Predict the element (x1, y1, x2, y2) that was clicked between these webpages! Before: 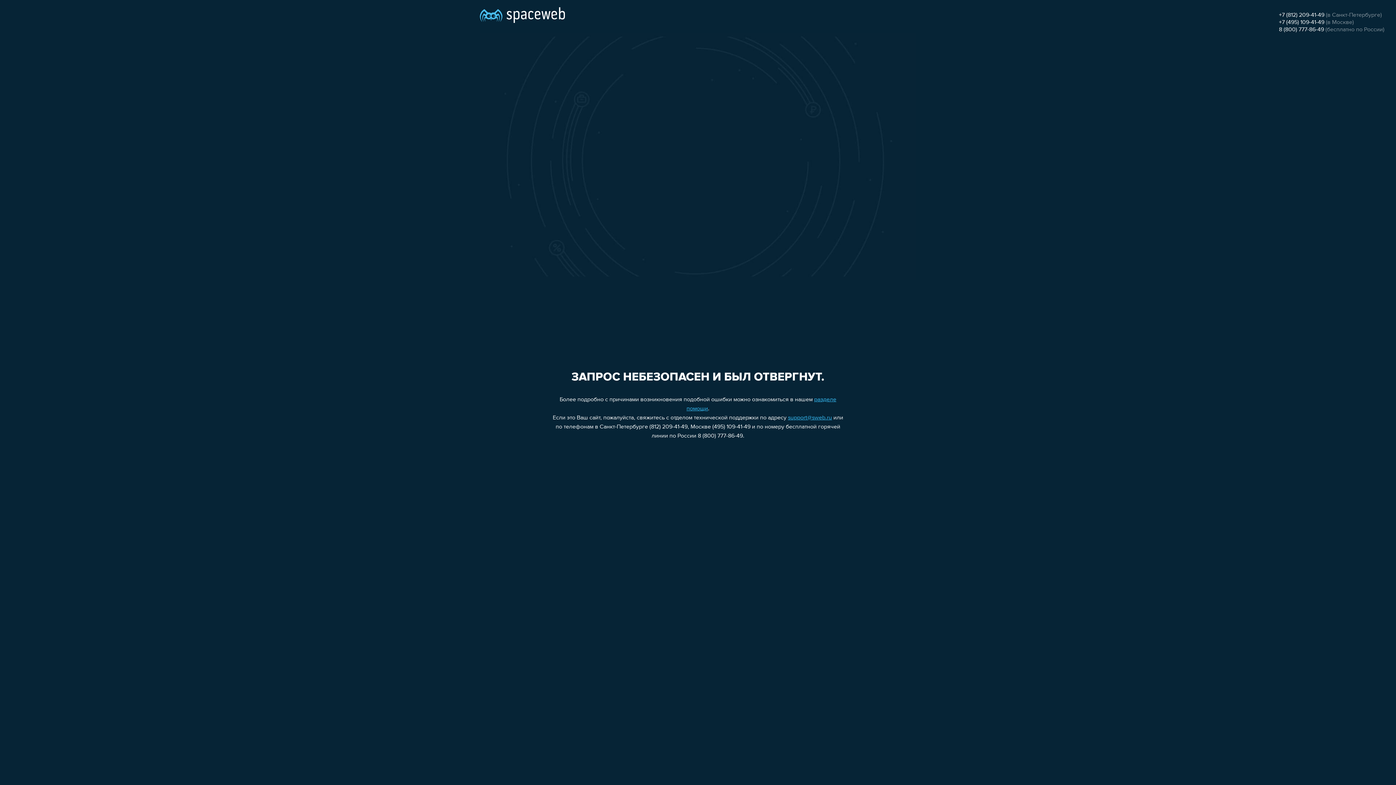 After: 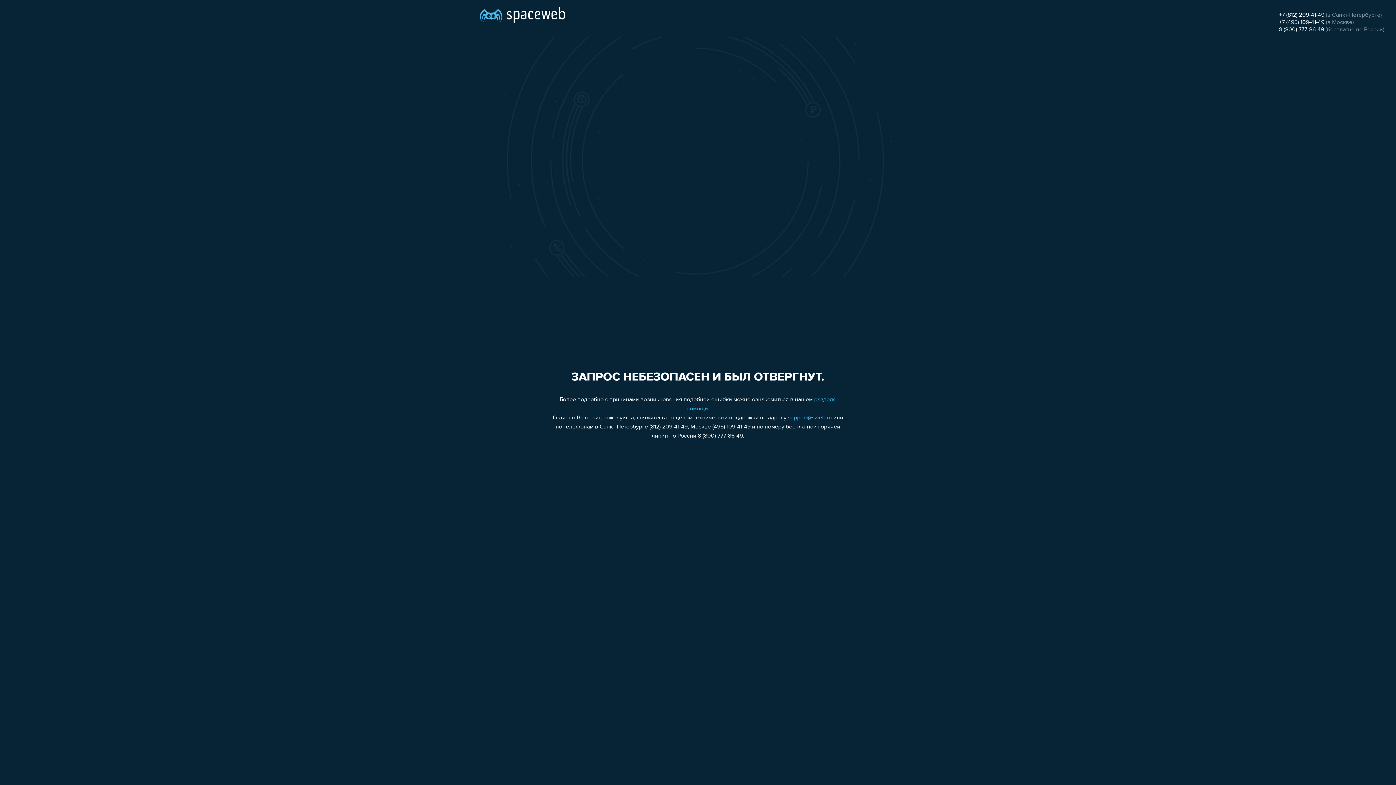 Action: label: support@sweb.ru bbox: (788, 415, 832, 421)